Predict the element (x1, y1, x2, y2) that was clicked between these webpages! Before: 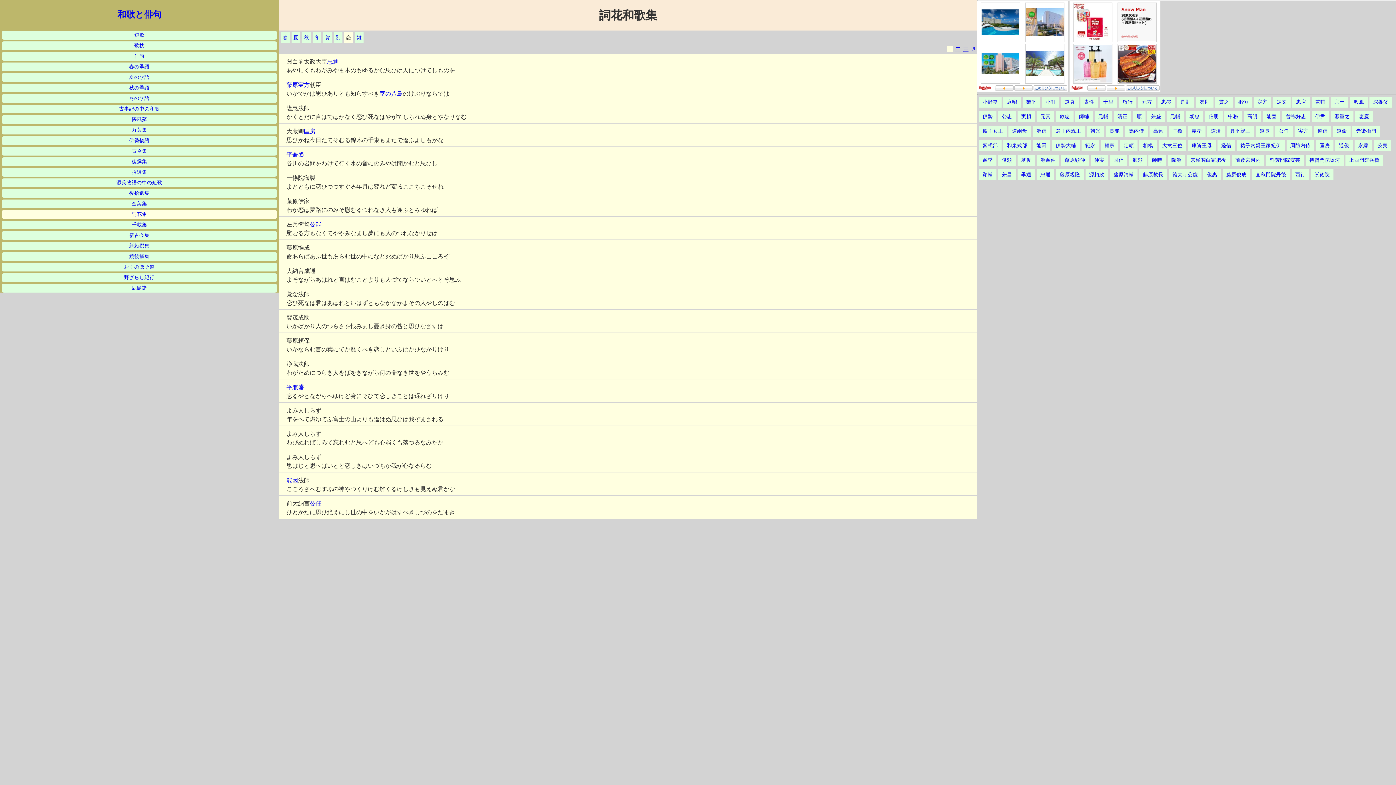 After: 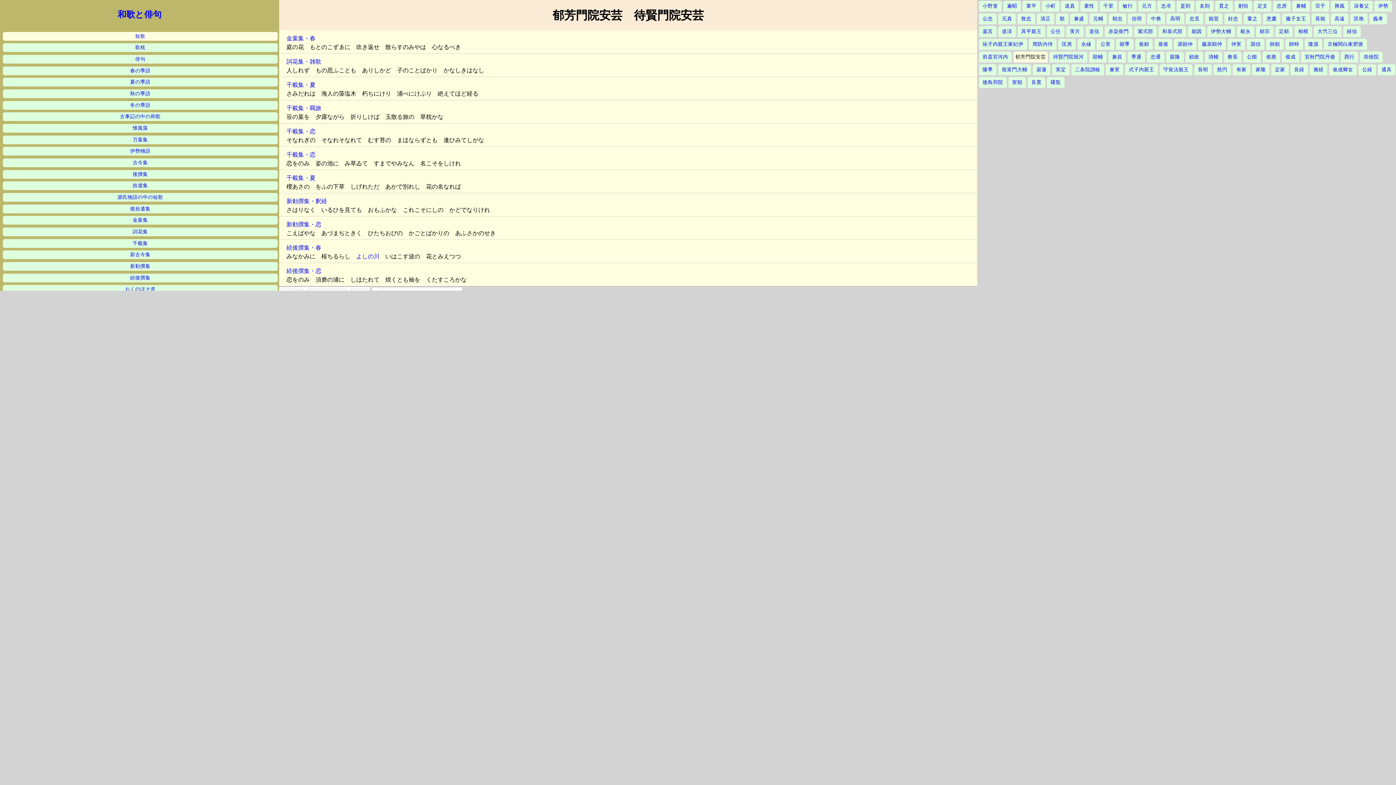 Action: label: 郁芳門院安芸 bbox: (1270, 157, 1300, 162)